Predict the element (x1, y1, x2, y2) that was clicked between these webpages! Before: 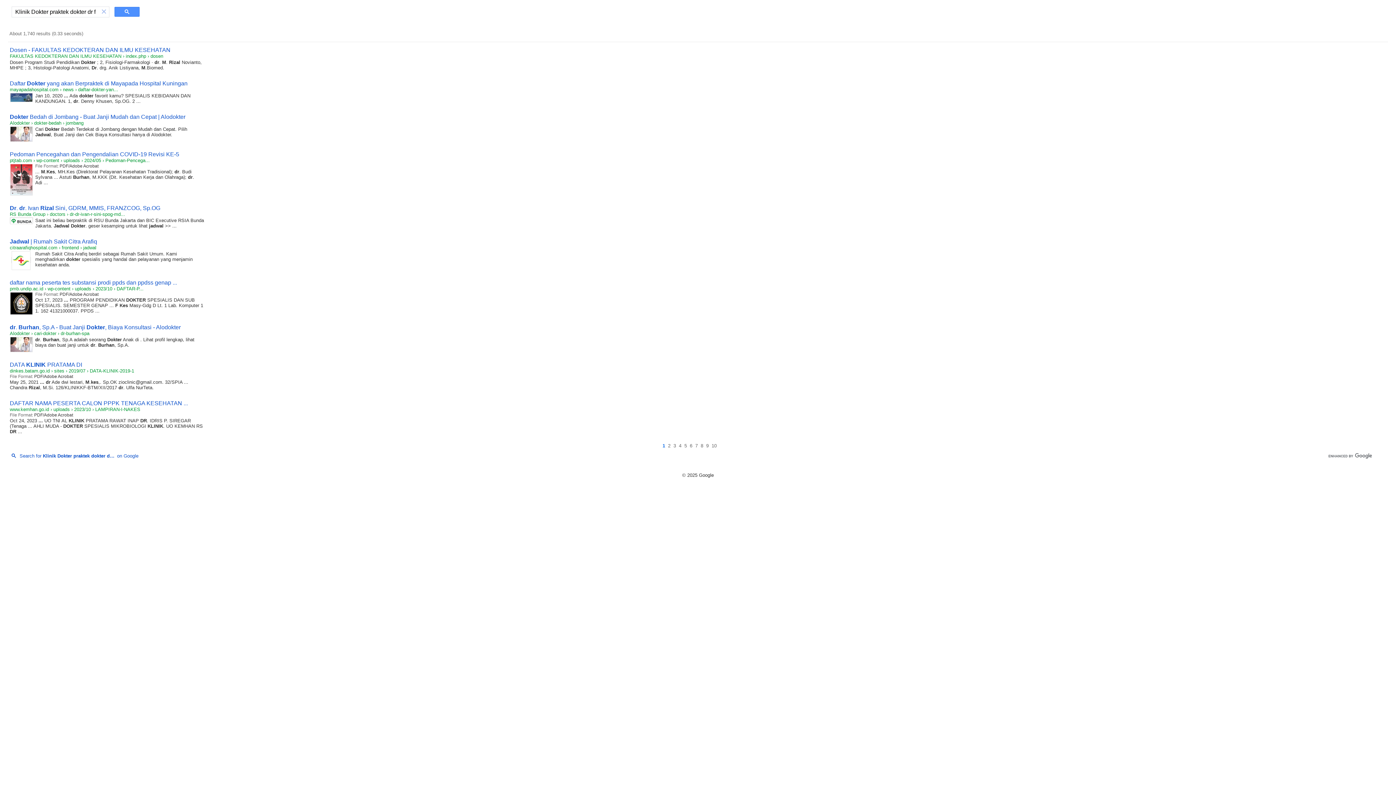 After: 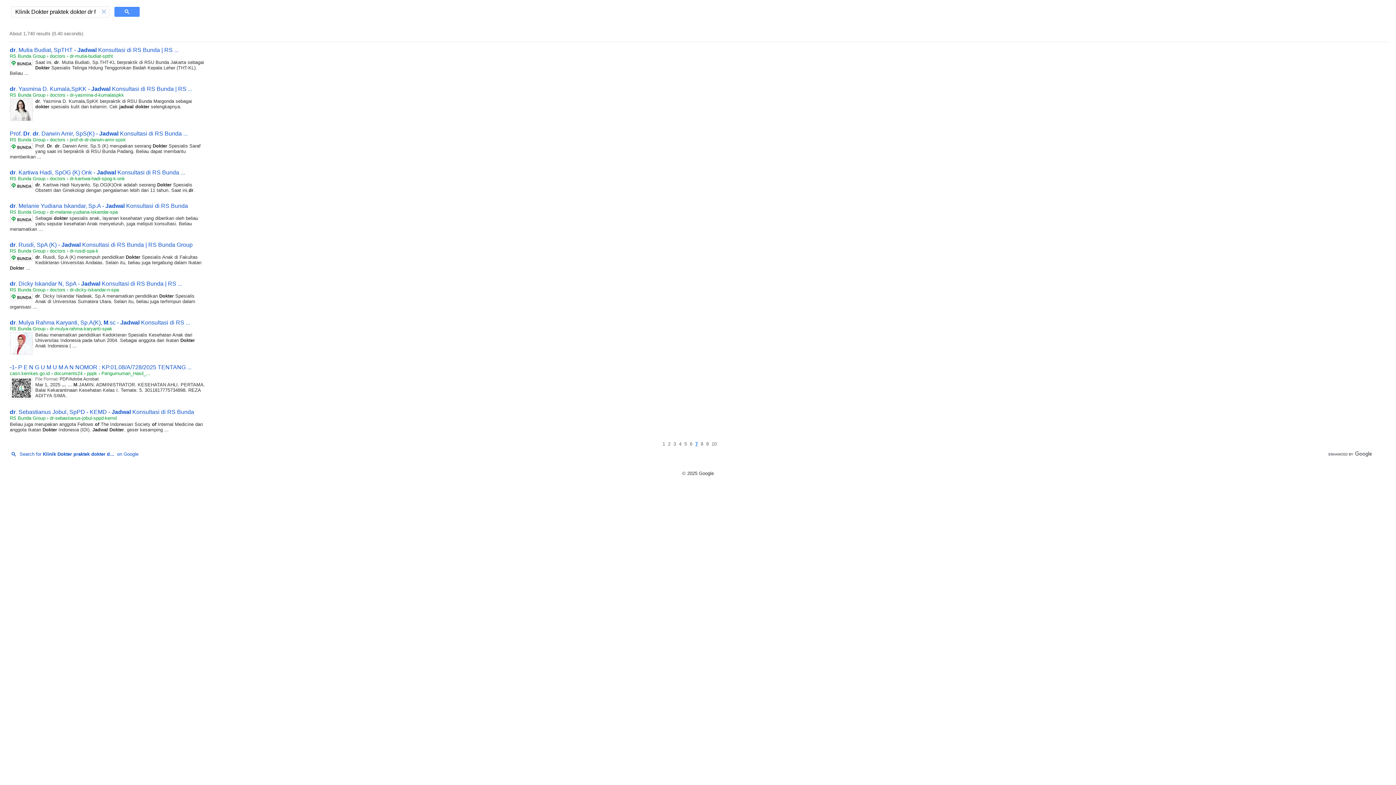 Action: bbox: (695, 443, 698, 448) label: Page 7